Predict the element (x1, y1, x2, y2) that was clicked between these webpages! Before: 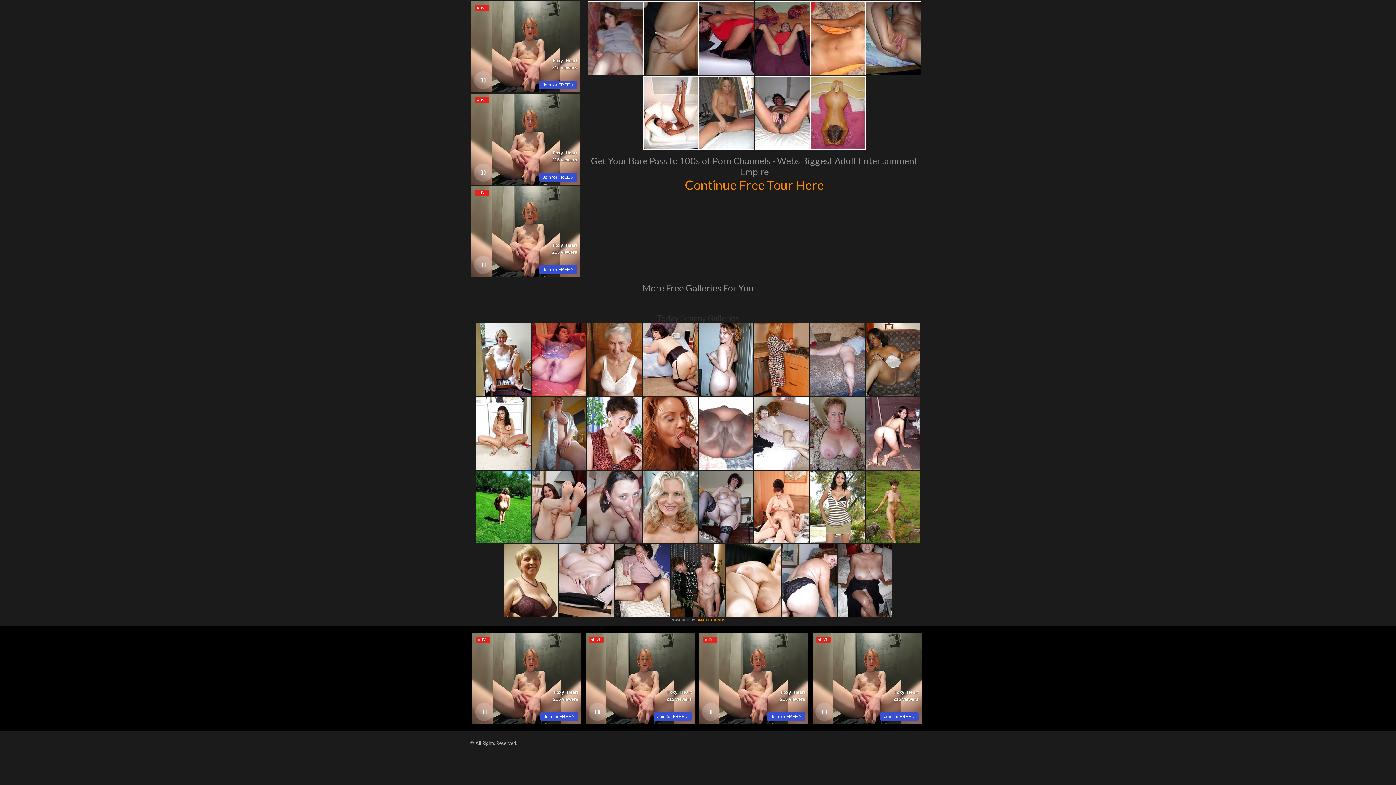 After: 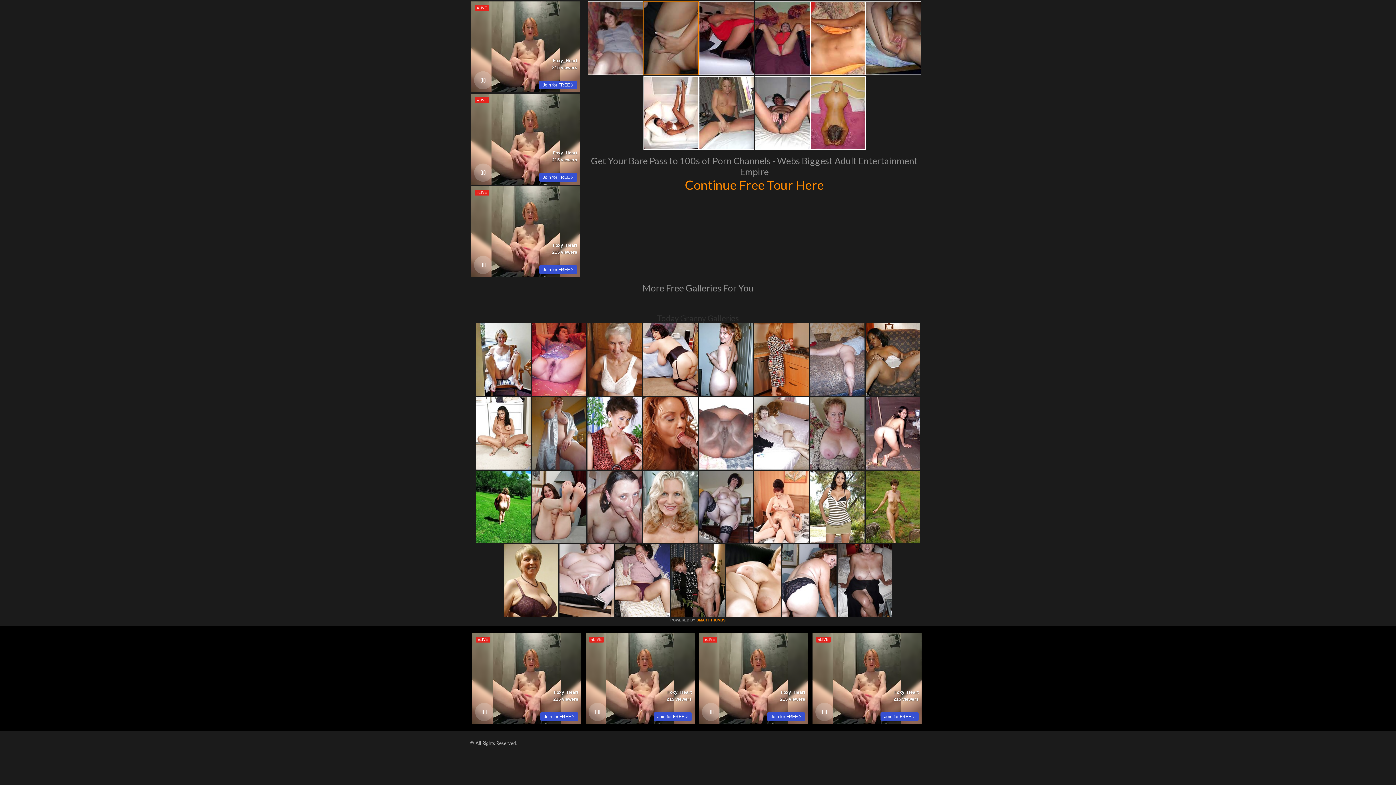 Action: bbox: (644, 1, 698, 74)